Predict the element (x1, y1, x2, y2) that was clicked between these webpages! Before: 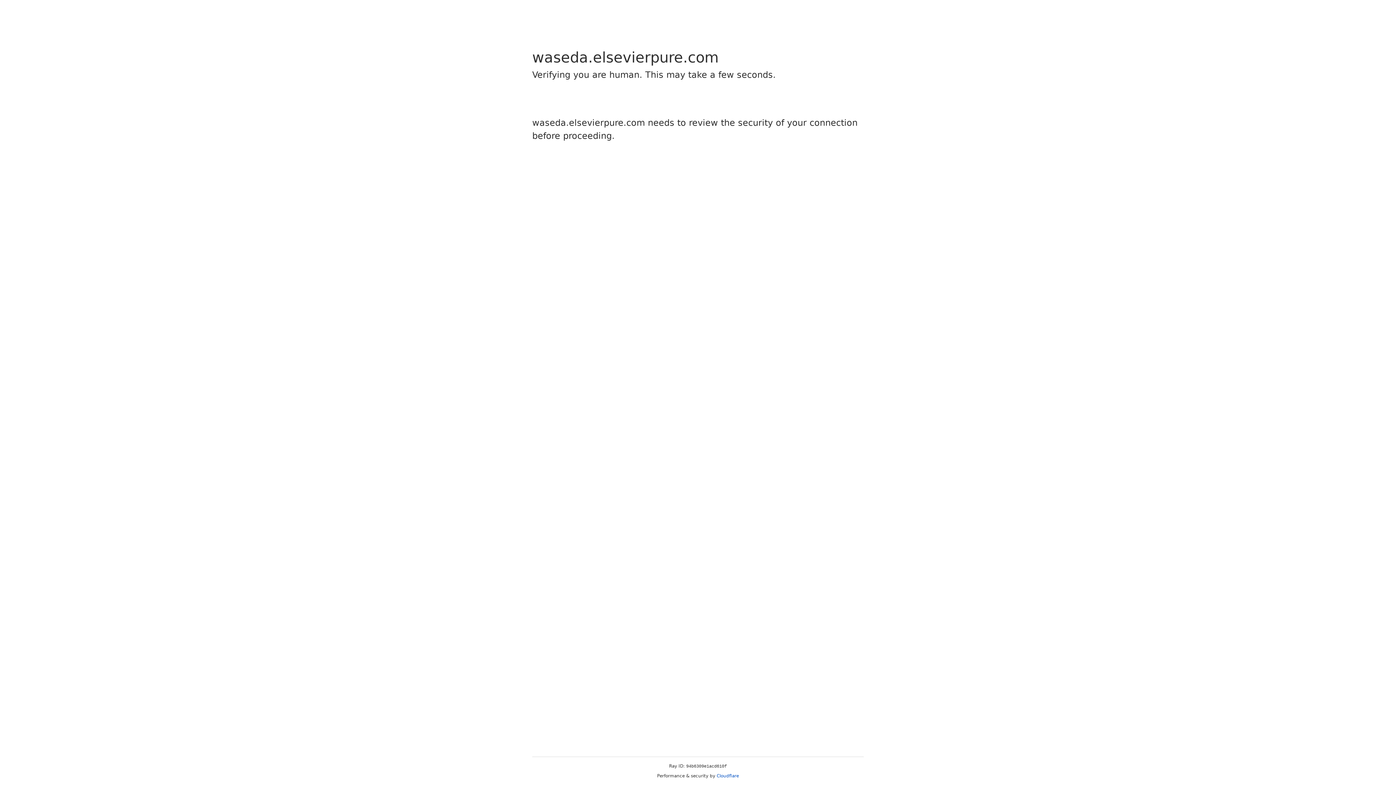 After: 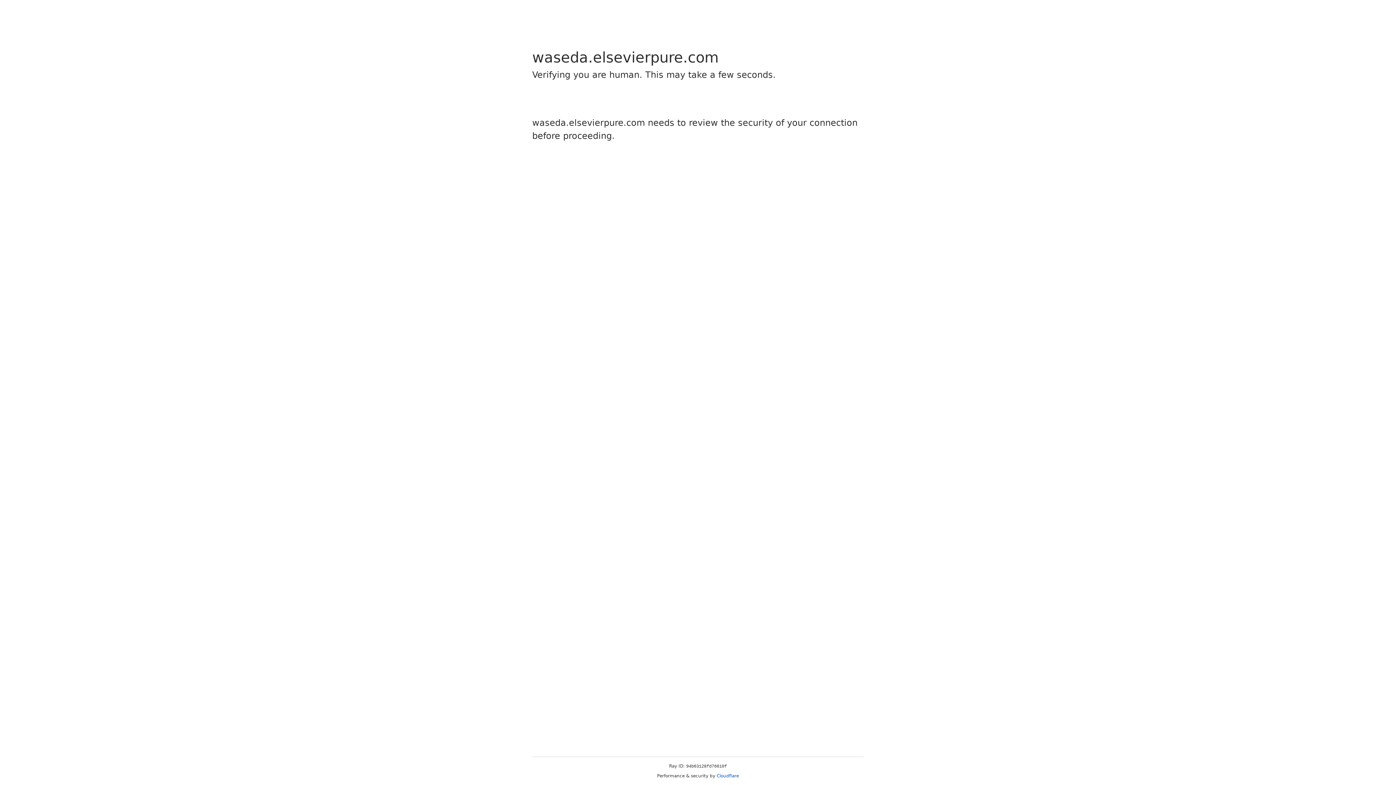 Action: bbox: (716, 773, 739, 778) label: Cloudflare